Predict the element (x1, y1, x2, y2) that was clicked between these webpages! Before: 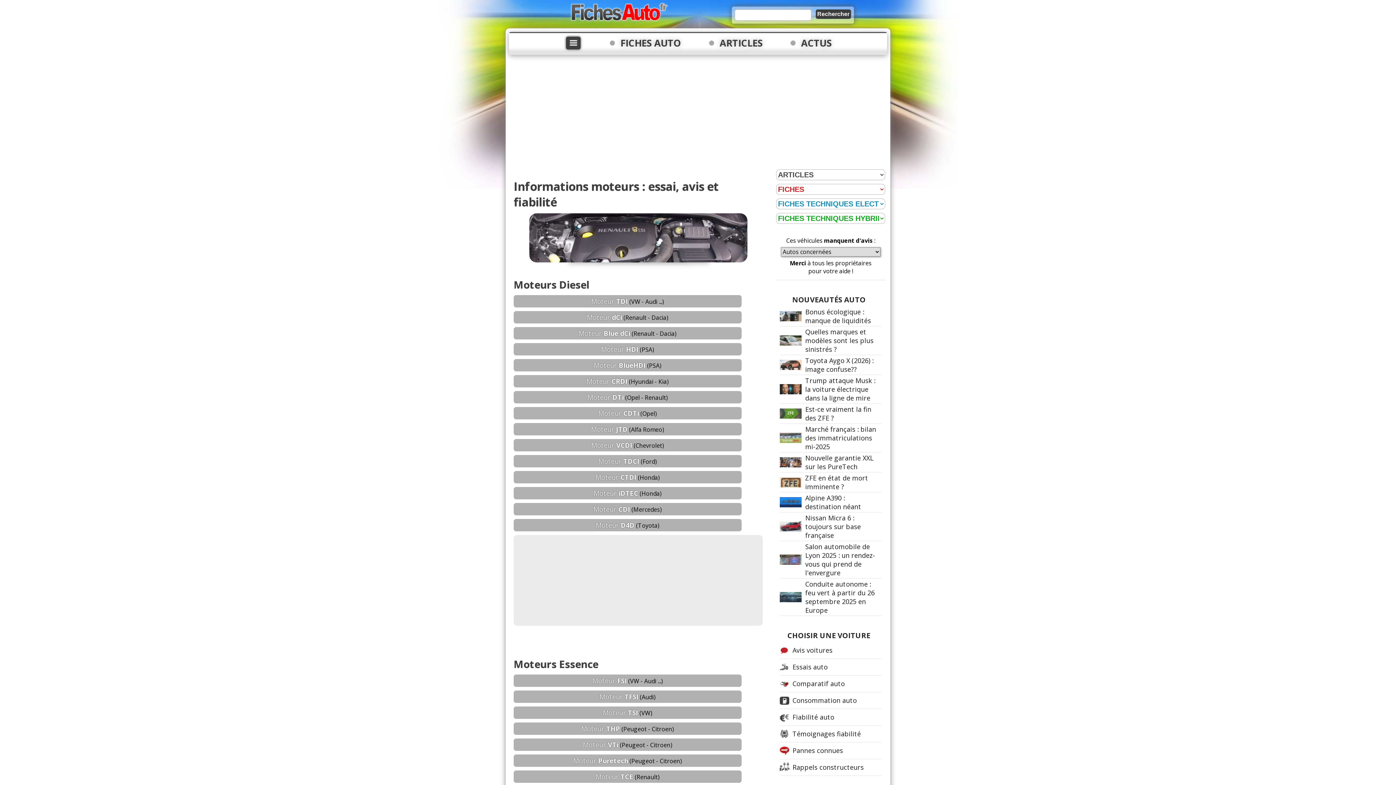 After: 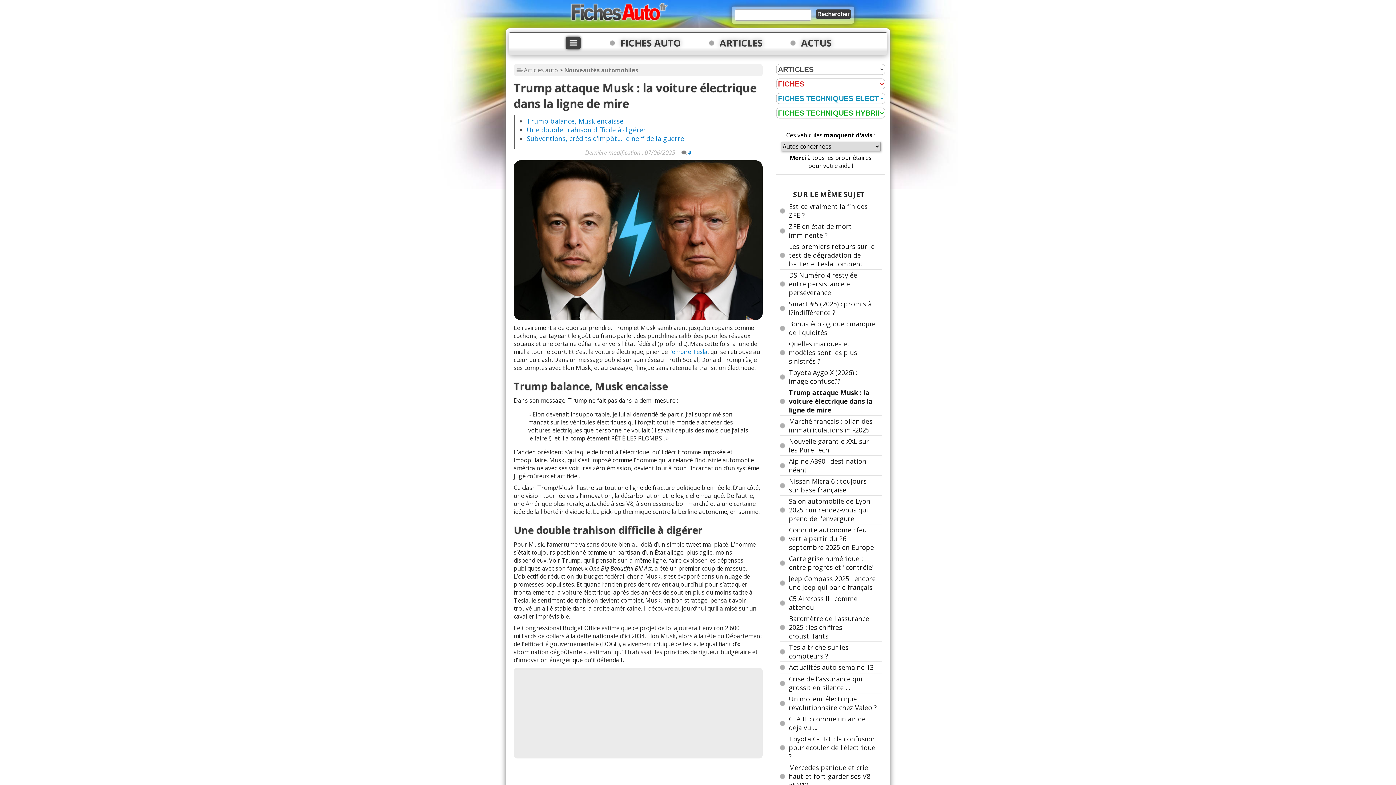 Action: label: Trump attaque Musk : la voiture électrique dans la ligne de mire bbox: (805, 376, 875, 402)